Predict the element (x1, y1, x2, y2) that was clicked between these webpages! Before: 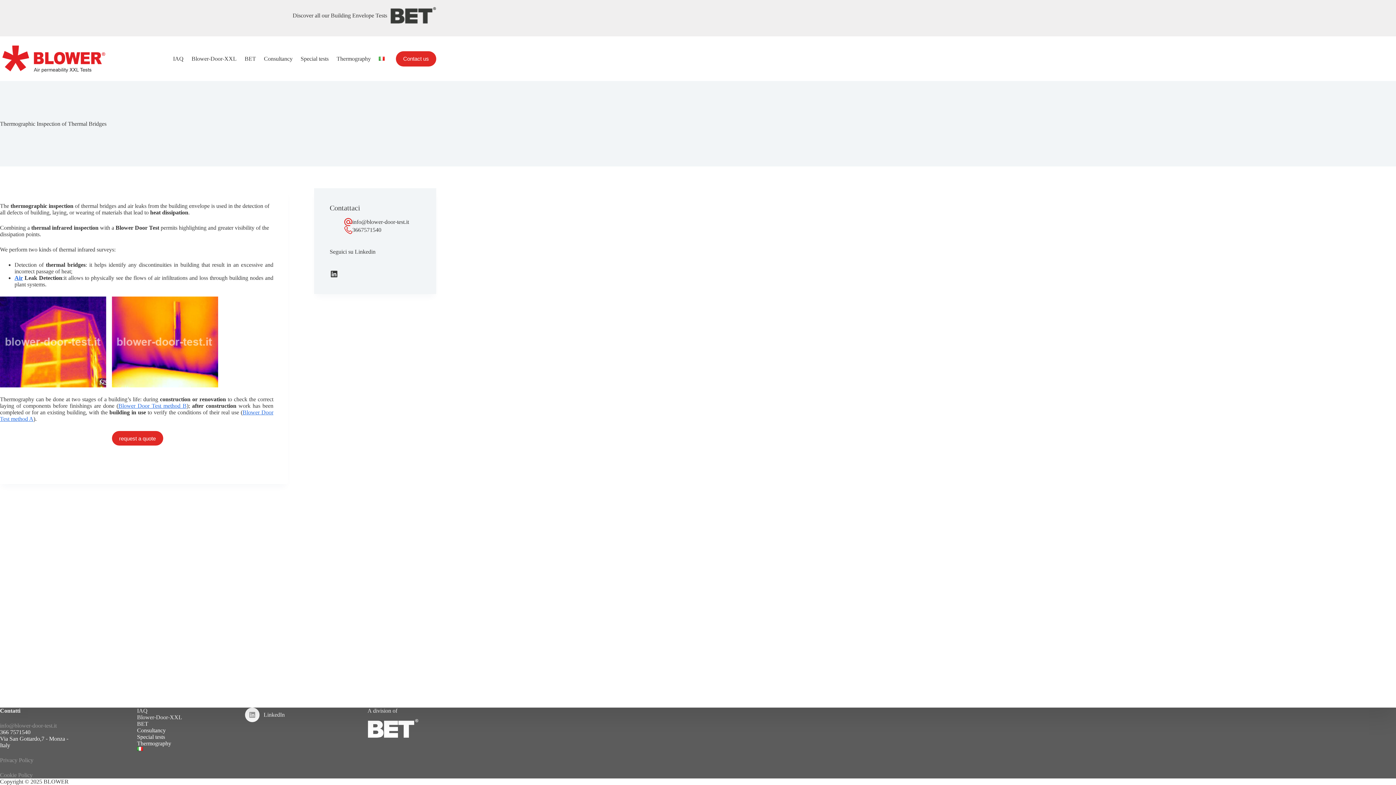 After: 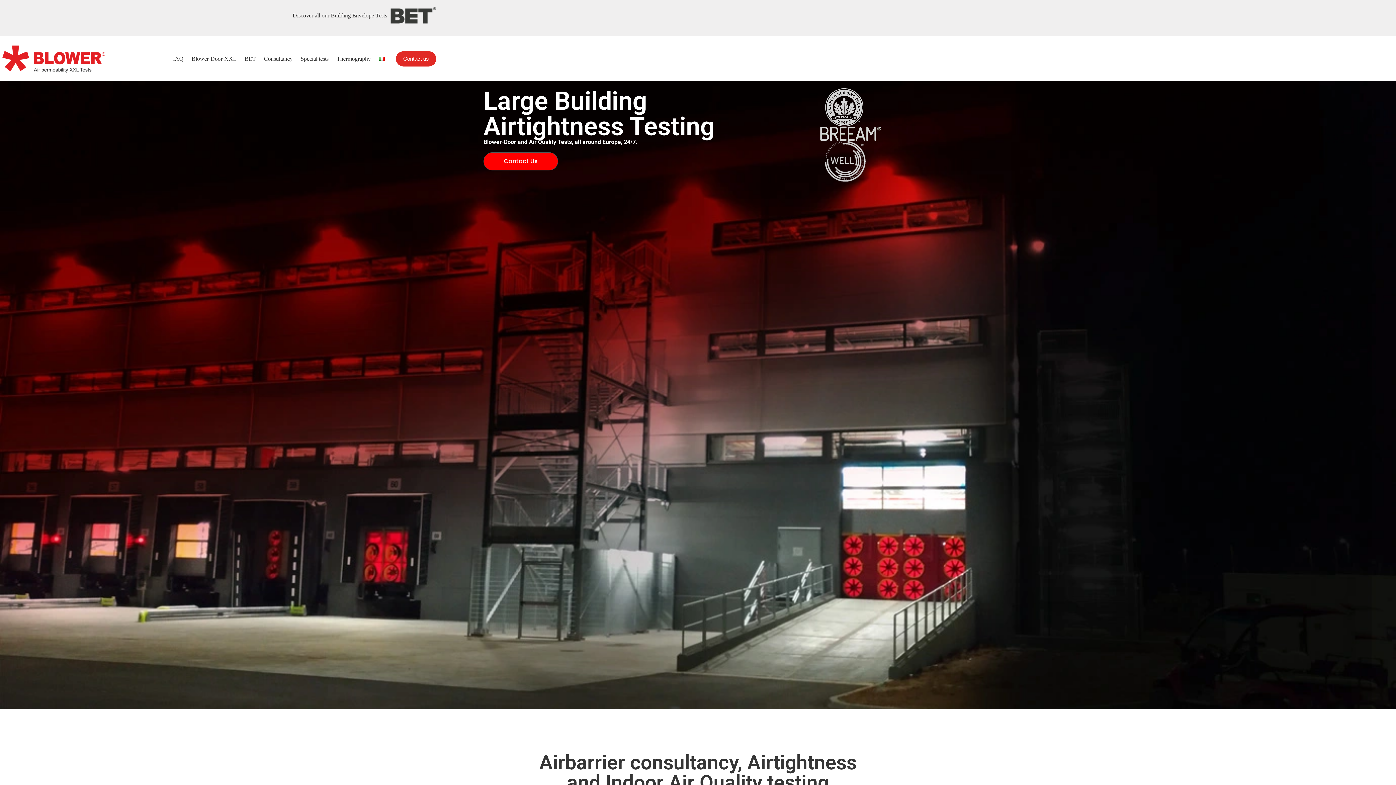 Action: bbox: (0, 44, 105, 73)